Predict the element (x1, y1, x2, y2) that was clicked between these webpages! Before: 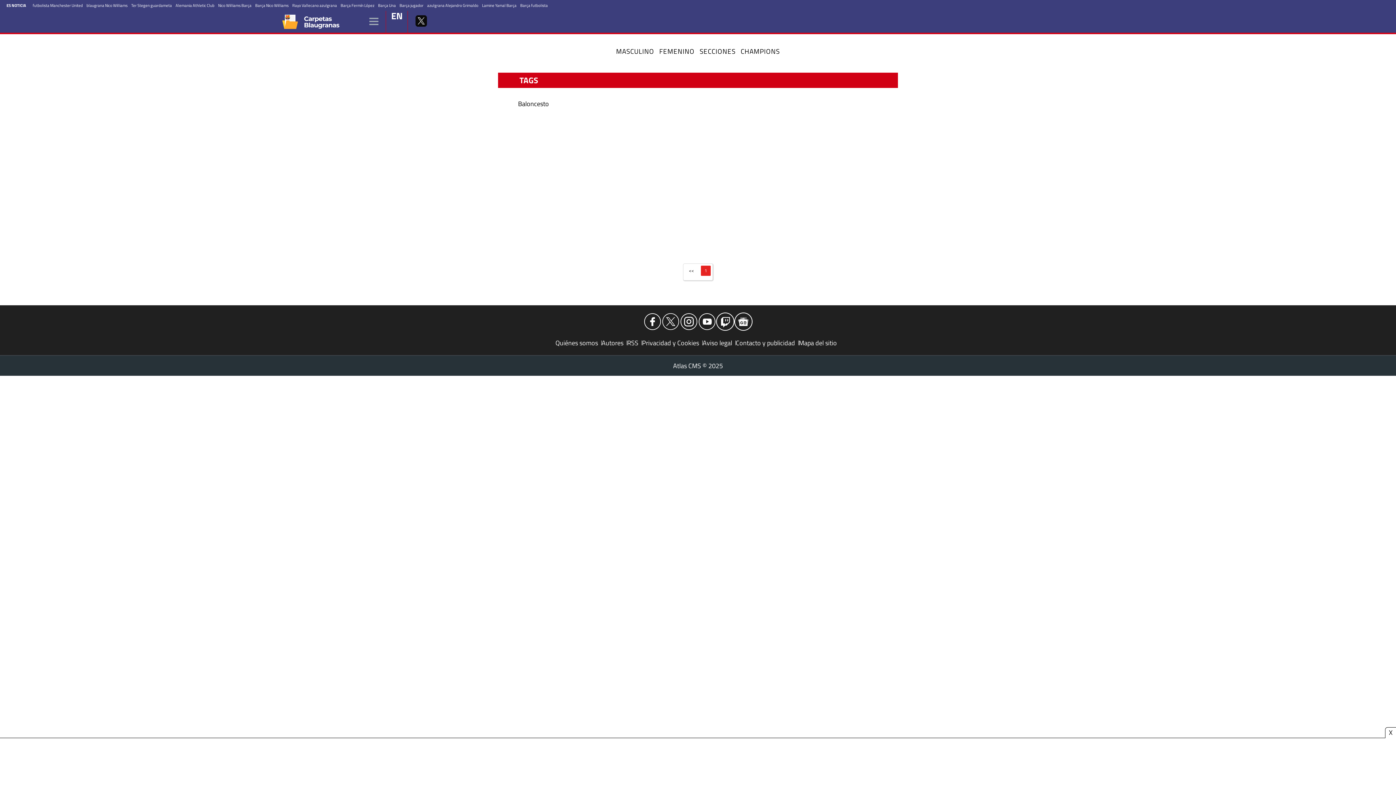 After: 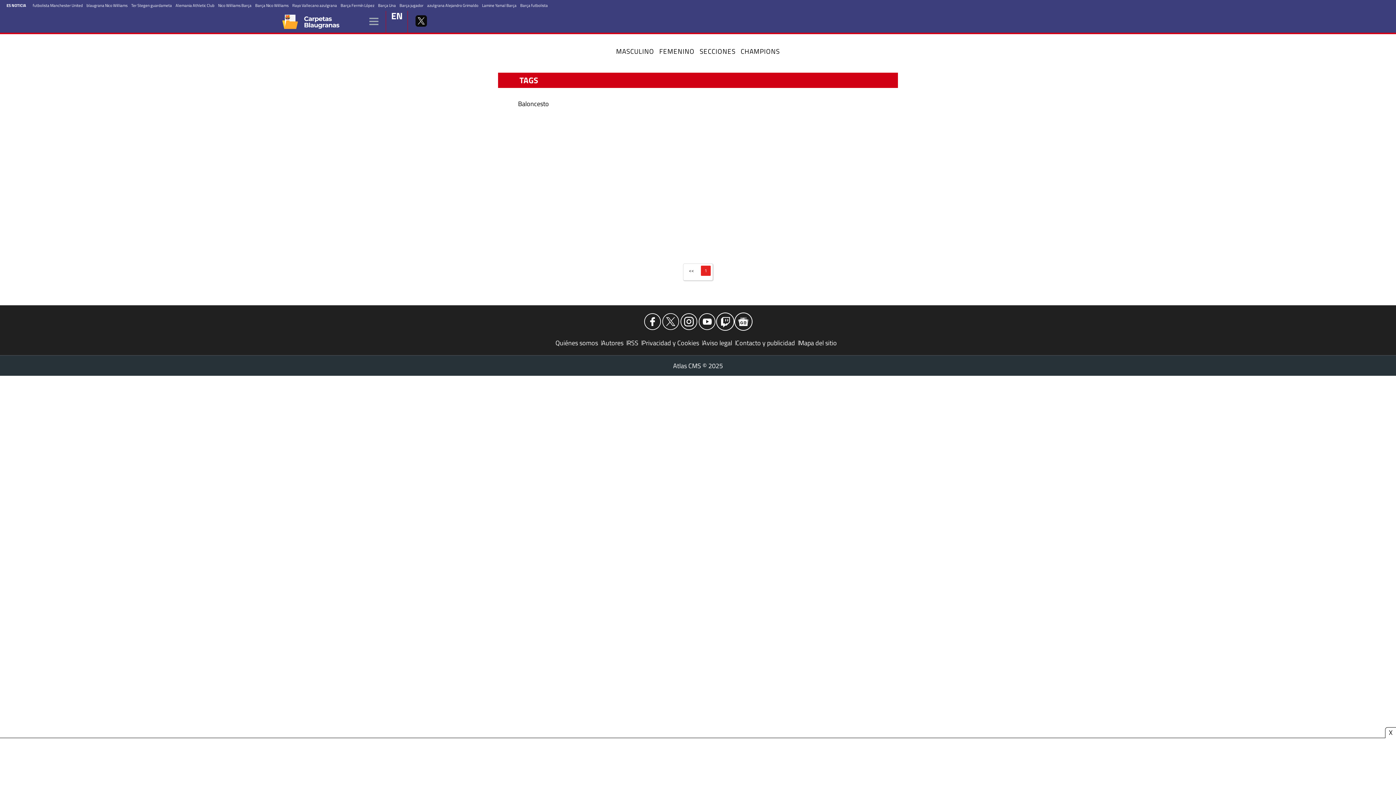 Action: bbox: (698, 312, 716, 330)